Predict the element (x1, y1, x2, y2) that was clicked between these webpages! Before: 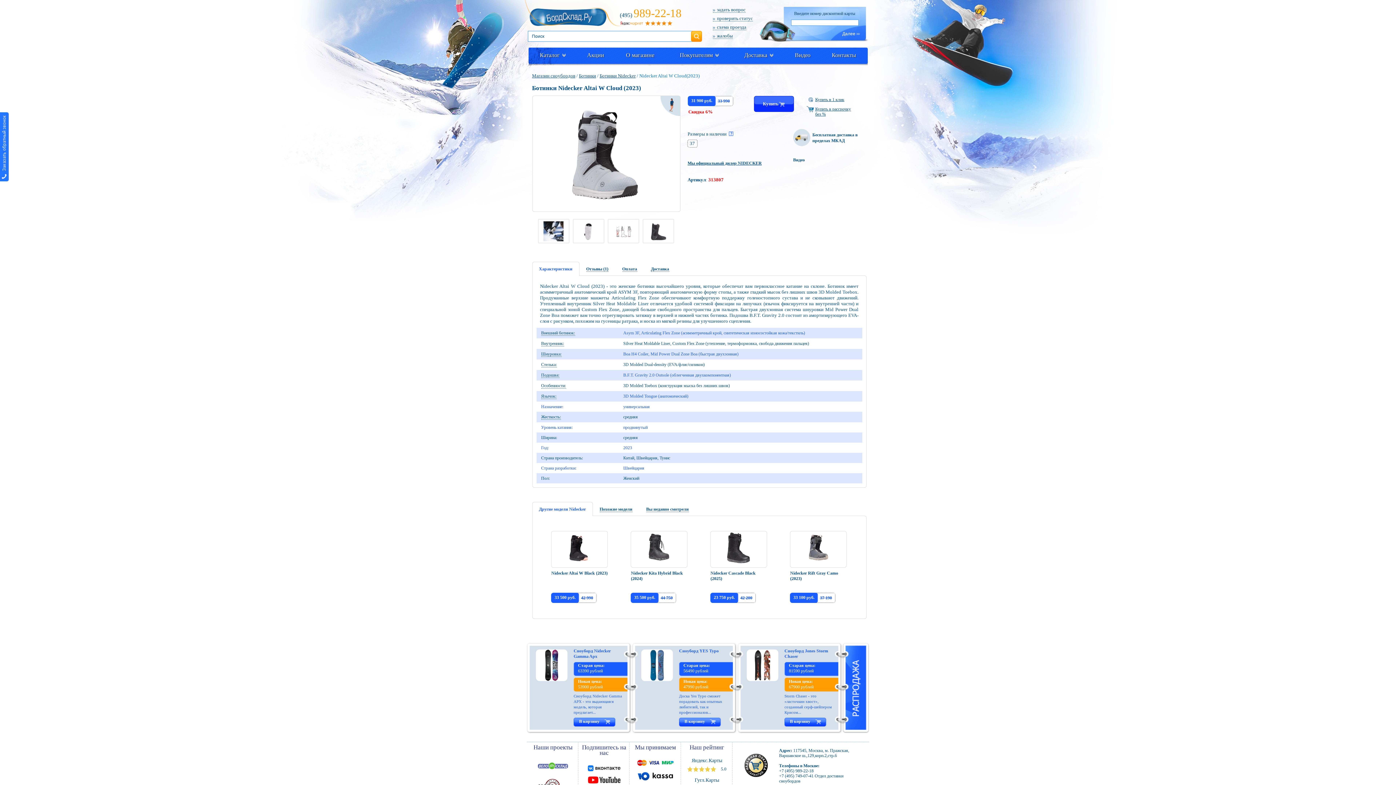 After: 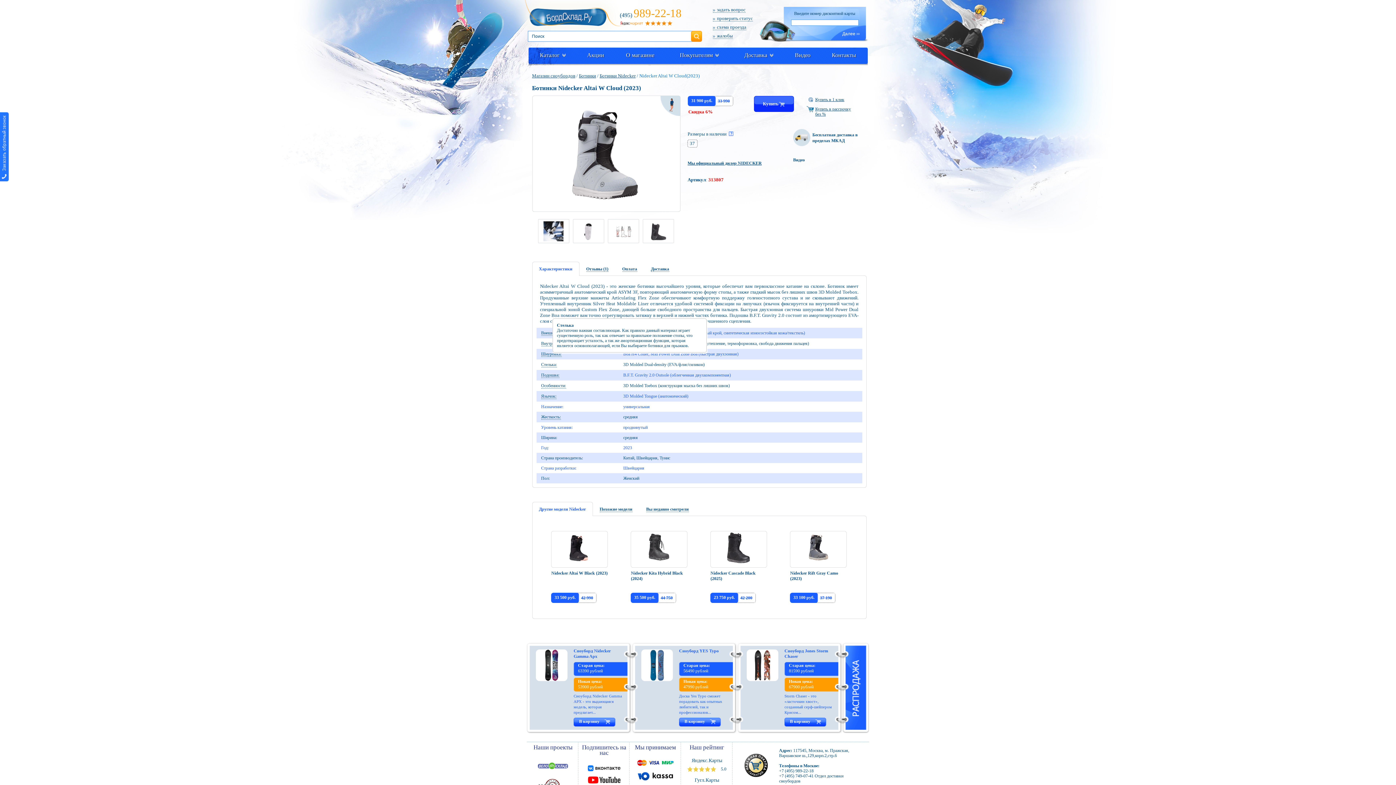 Action: label: Стелька: bbox: (541, 362, 556, 367)